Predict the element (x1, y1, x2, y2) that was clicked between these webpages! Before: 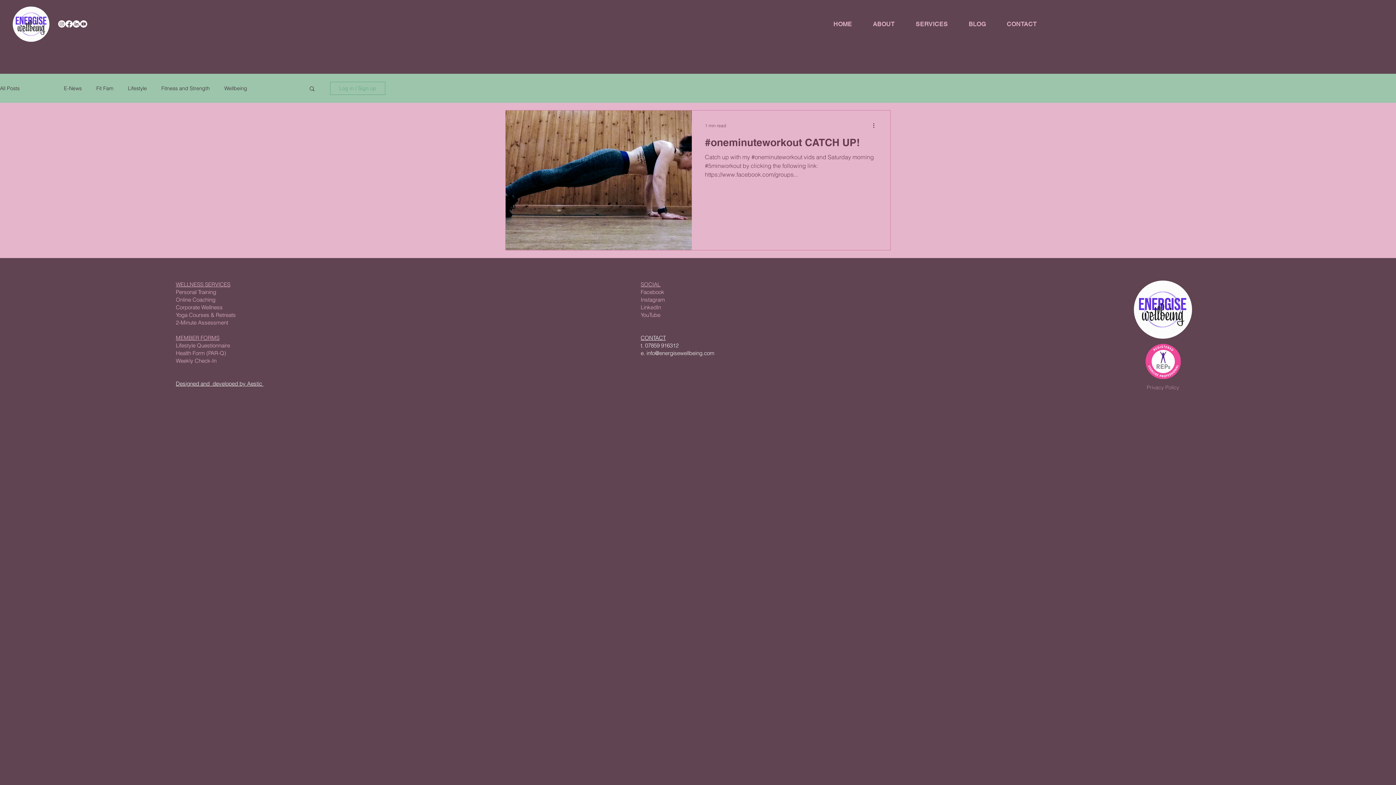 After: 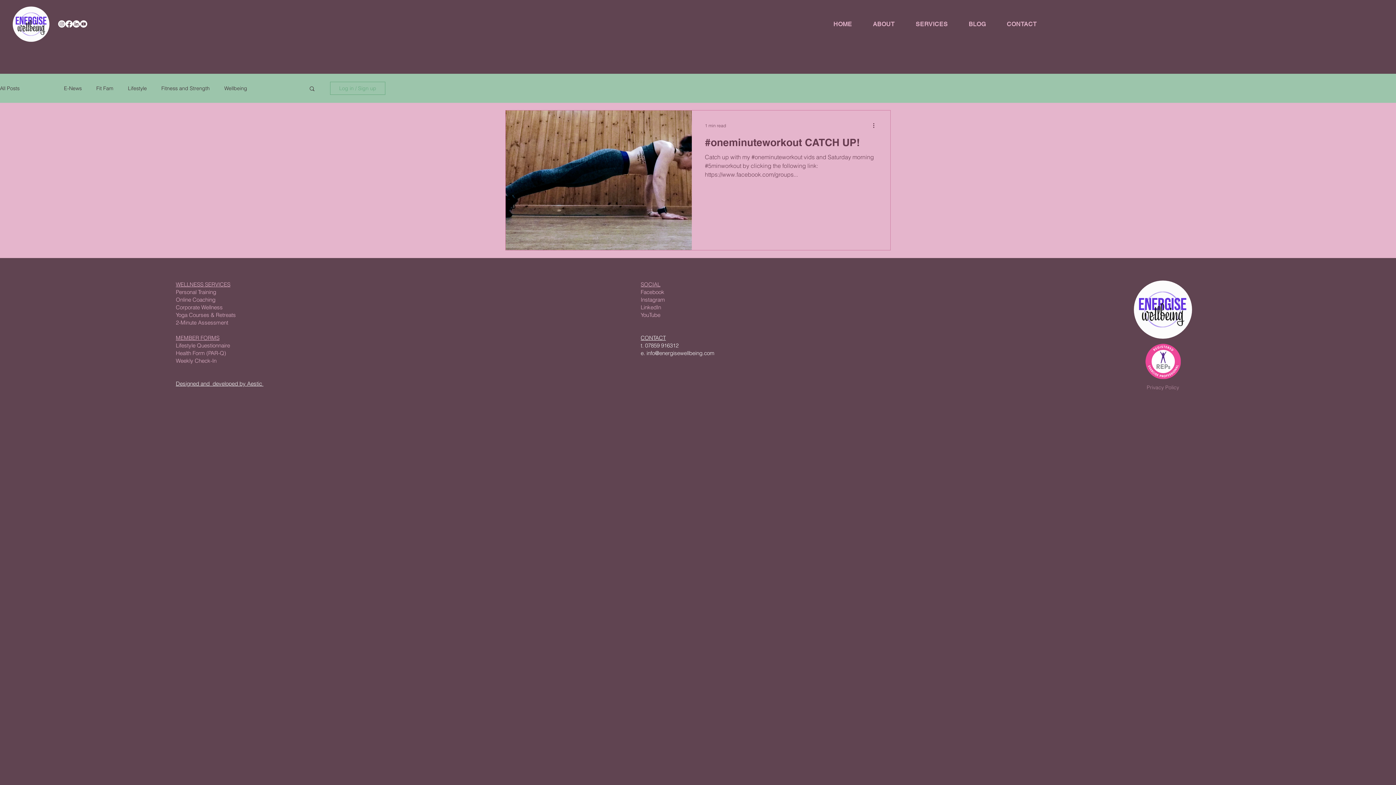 Action: bbox: (906, 17, 957, 31) label: SERVICES